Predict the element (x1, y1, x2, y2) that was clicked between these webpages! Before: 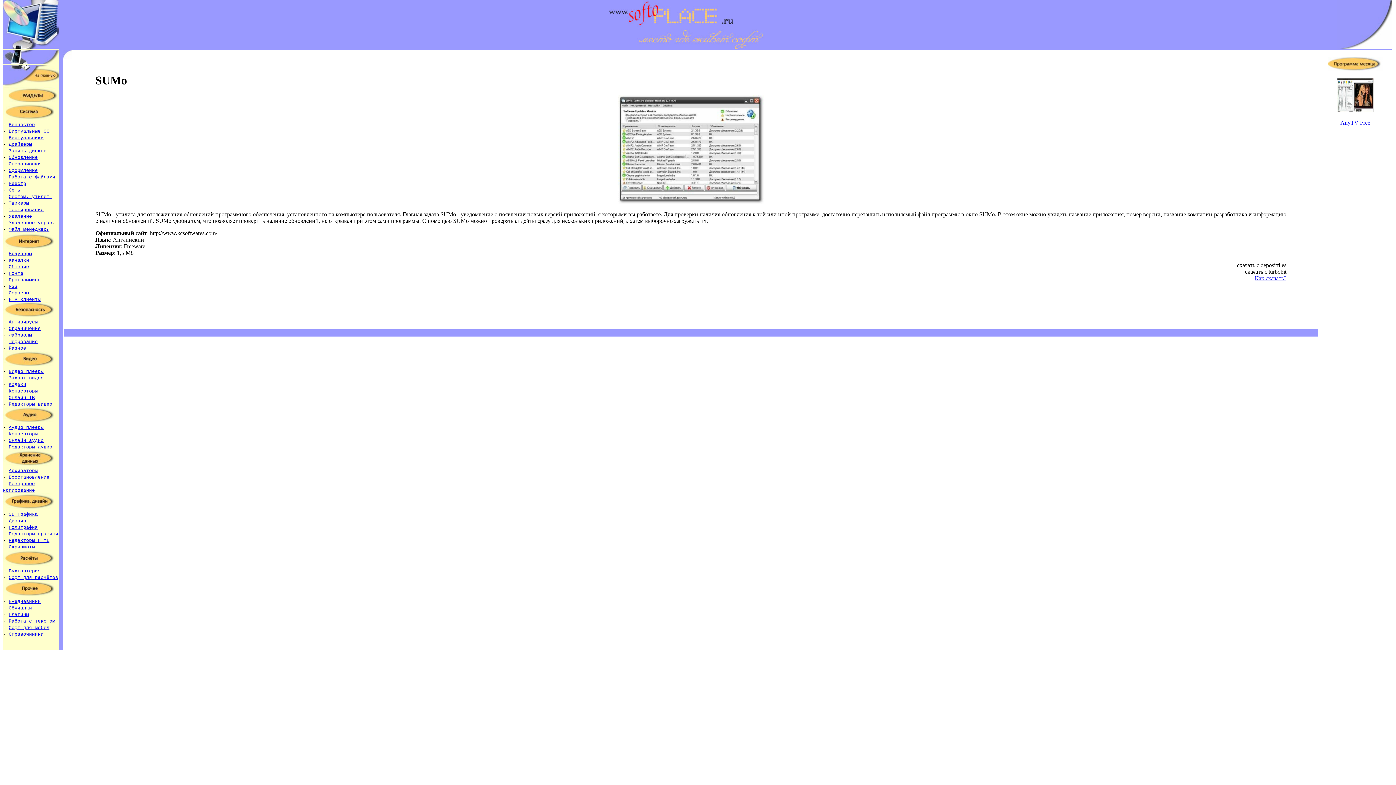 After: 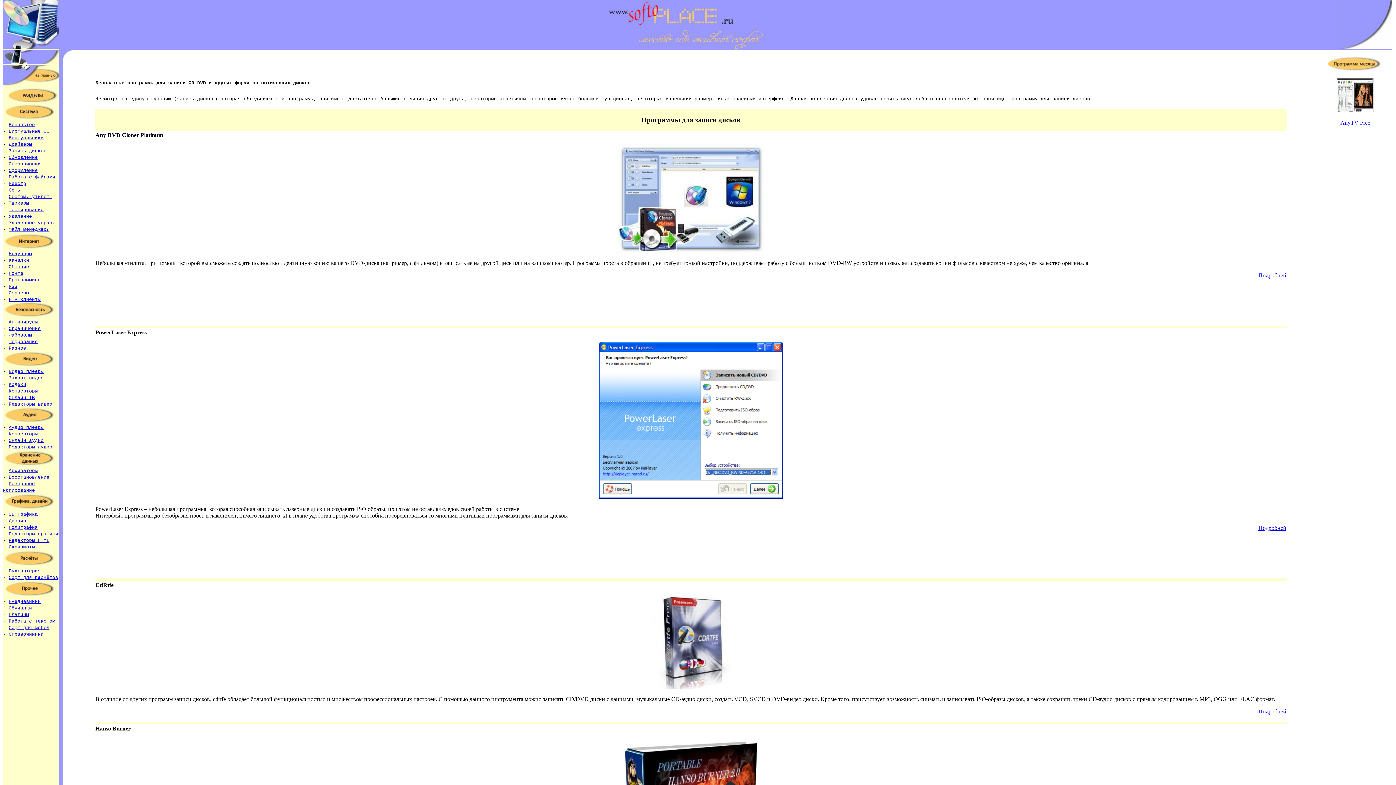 Action: bbox: (8, 148, 46, 153) label: Запись дисков